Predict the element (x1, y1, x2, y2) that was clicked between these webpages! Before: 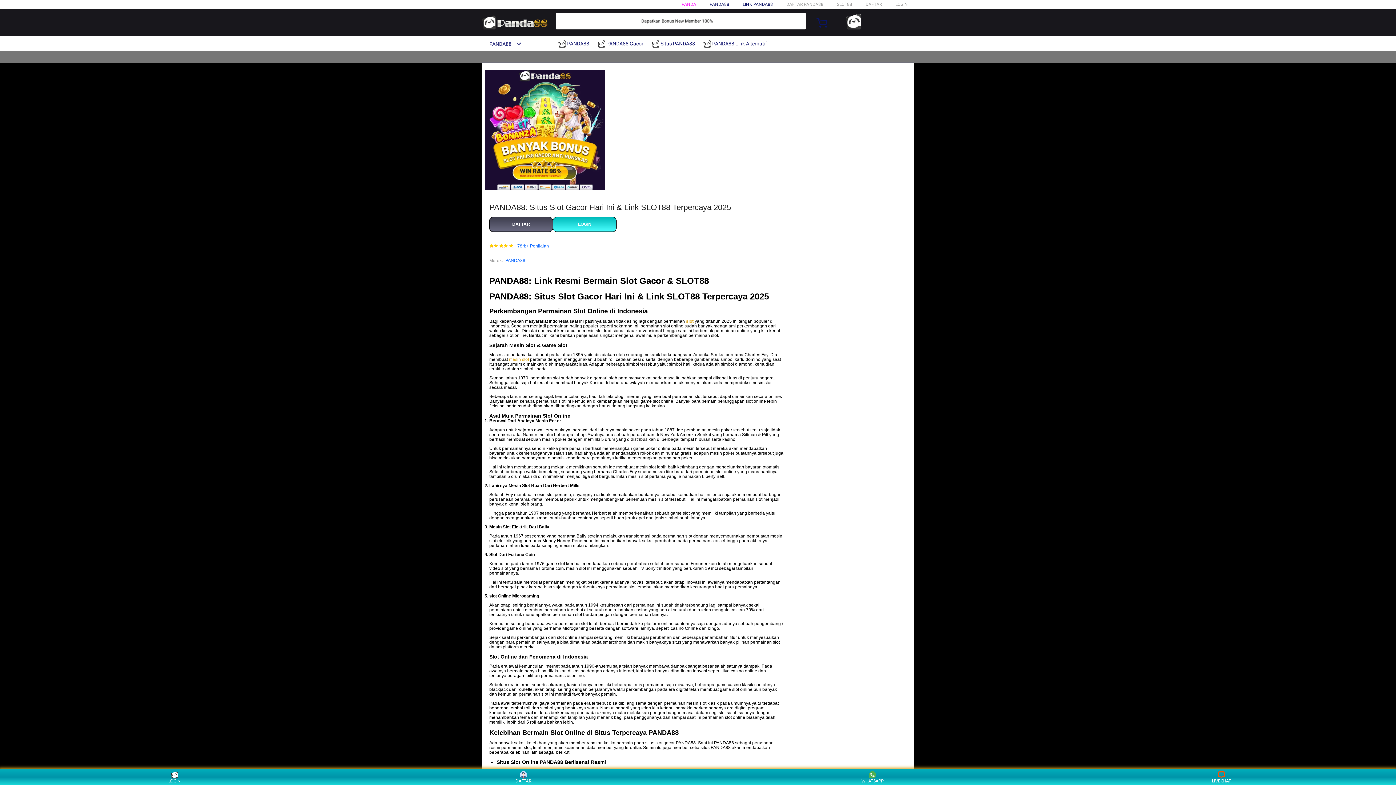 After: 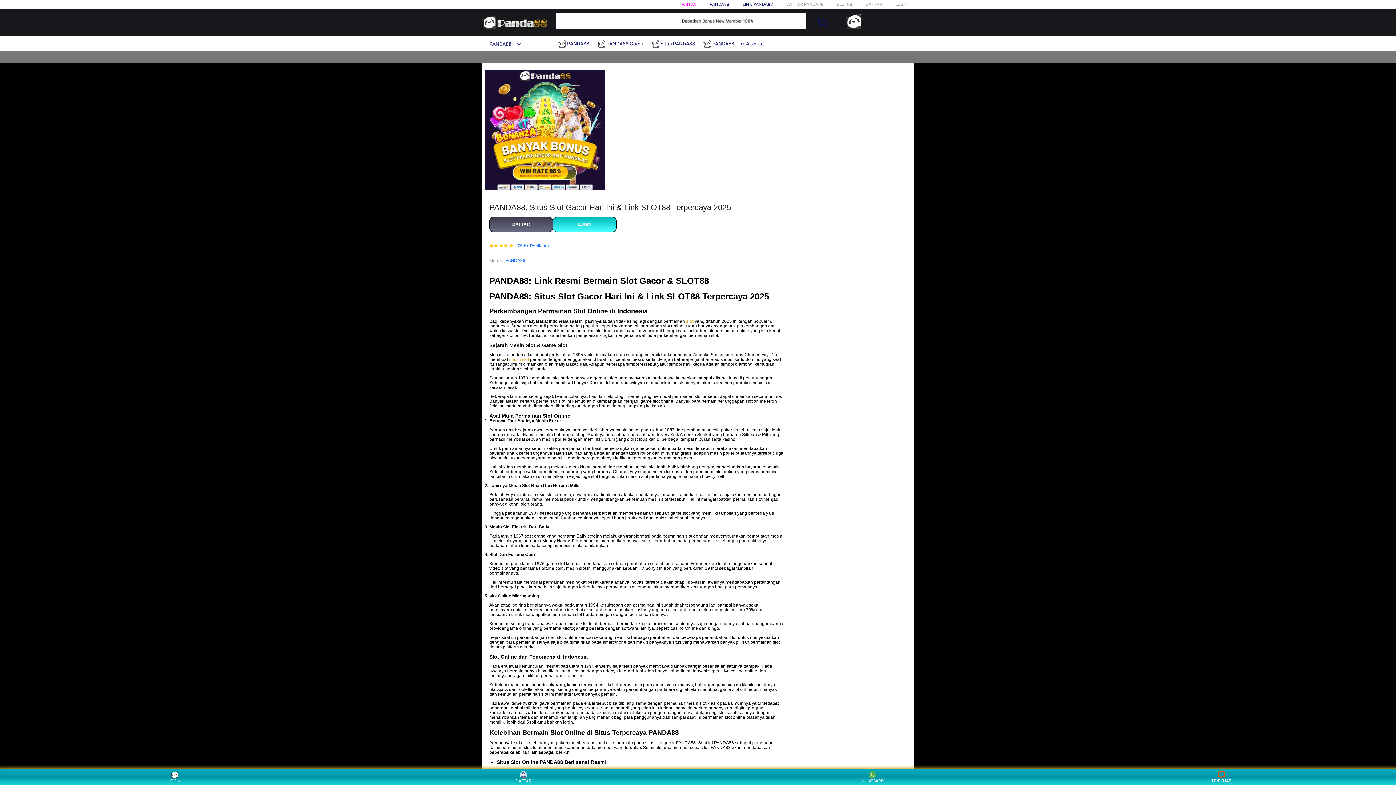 Action: bbox: (742, 1, 773, 6) label: LINK PANDA88